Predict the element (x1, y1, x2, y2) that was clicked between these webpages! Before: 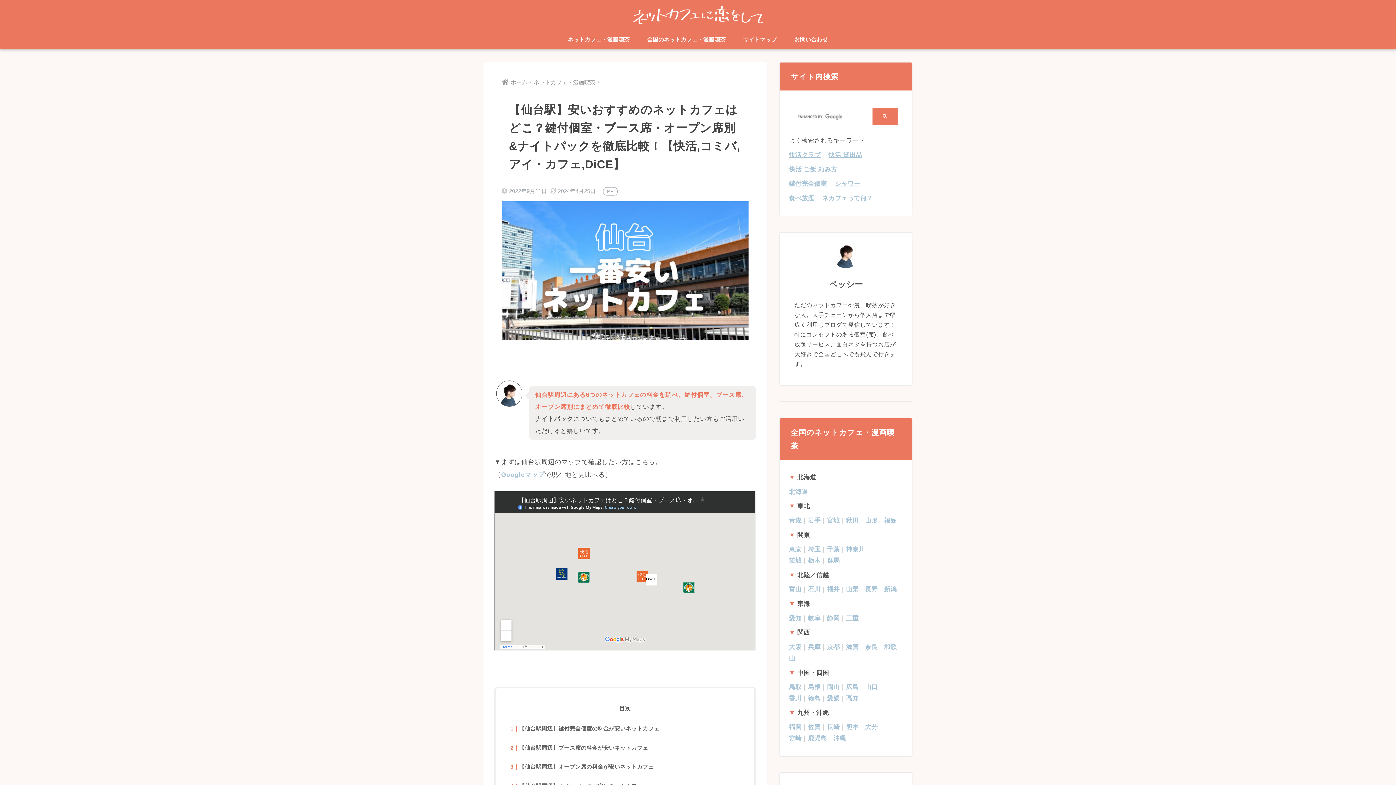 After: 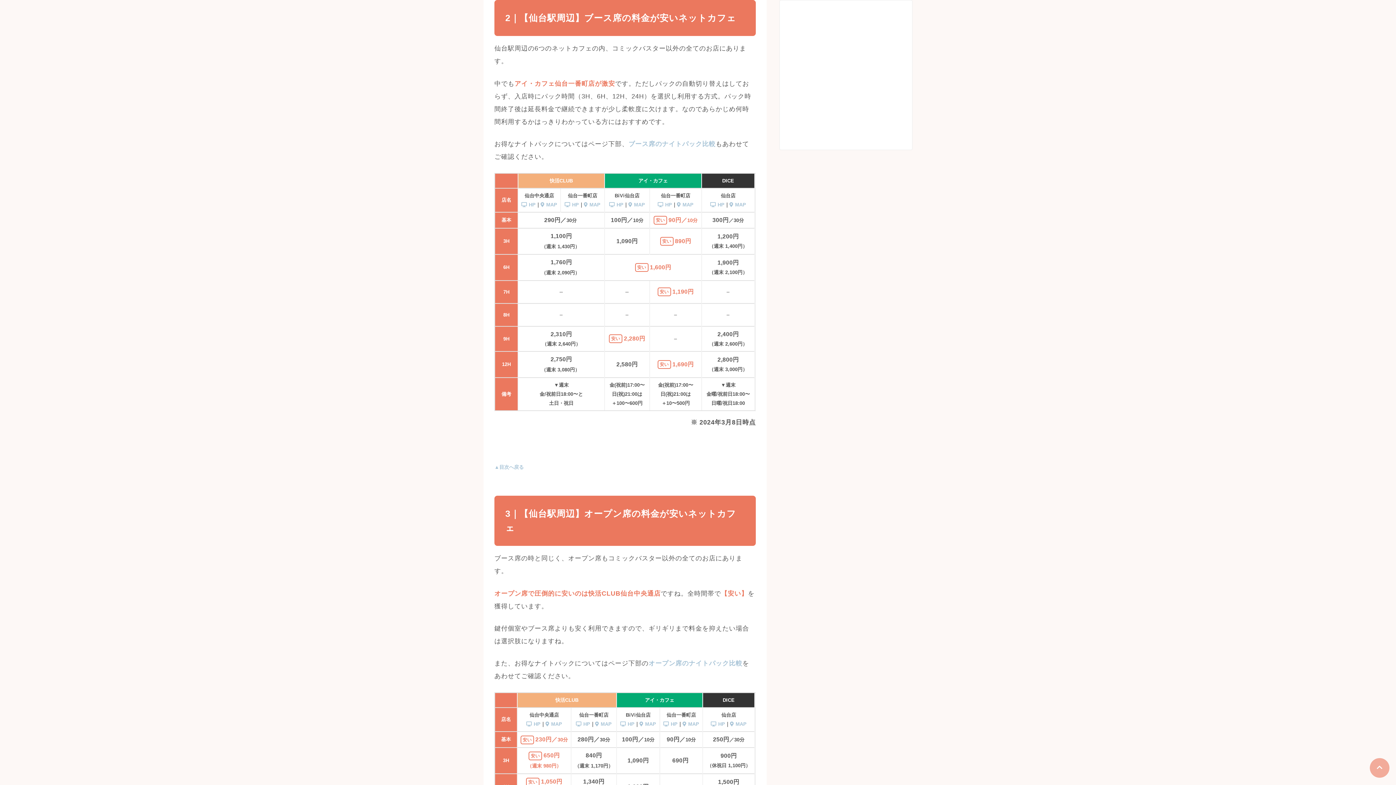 Action: label: 2｜【仙台駅周辺】ブース席の料金が安いネットカフェ bbox: (510, 744, 648, 751)